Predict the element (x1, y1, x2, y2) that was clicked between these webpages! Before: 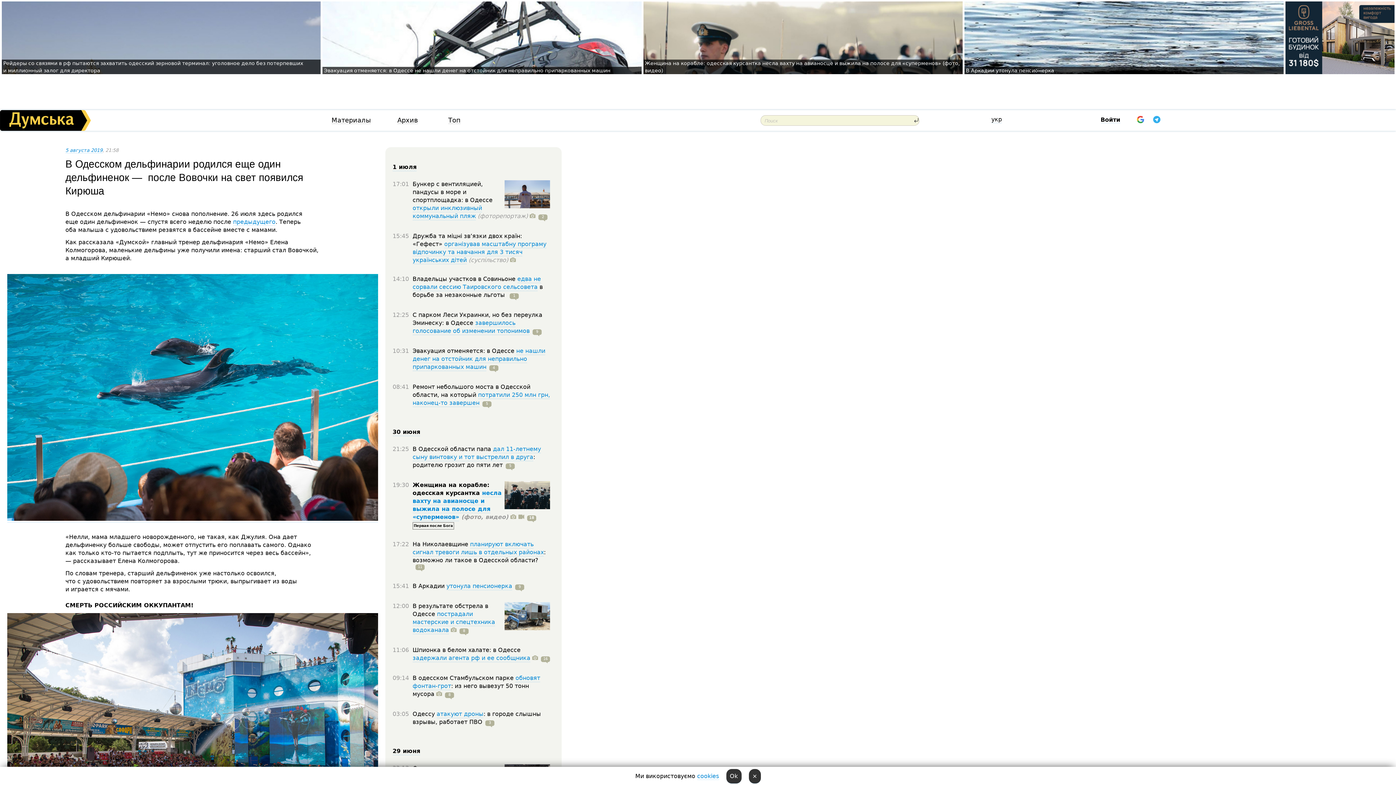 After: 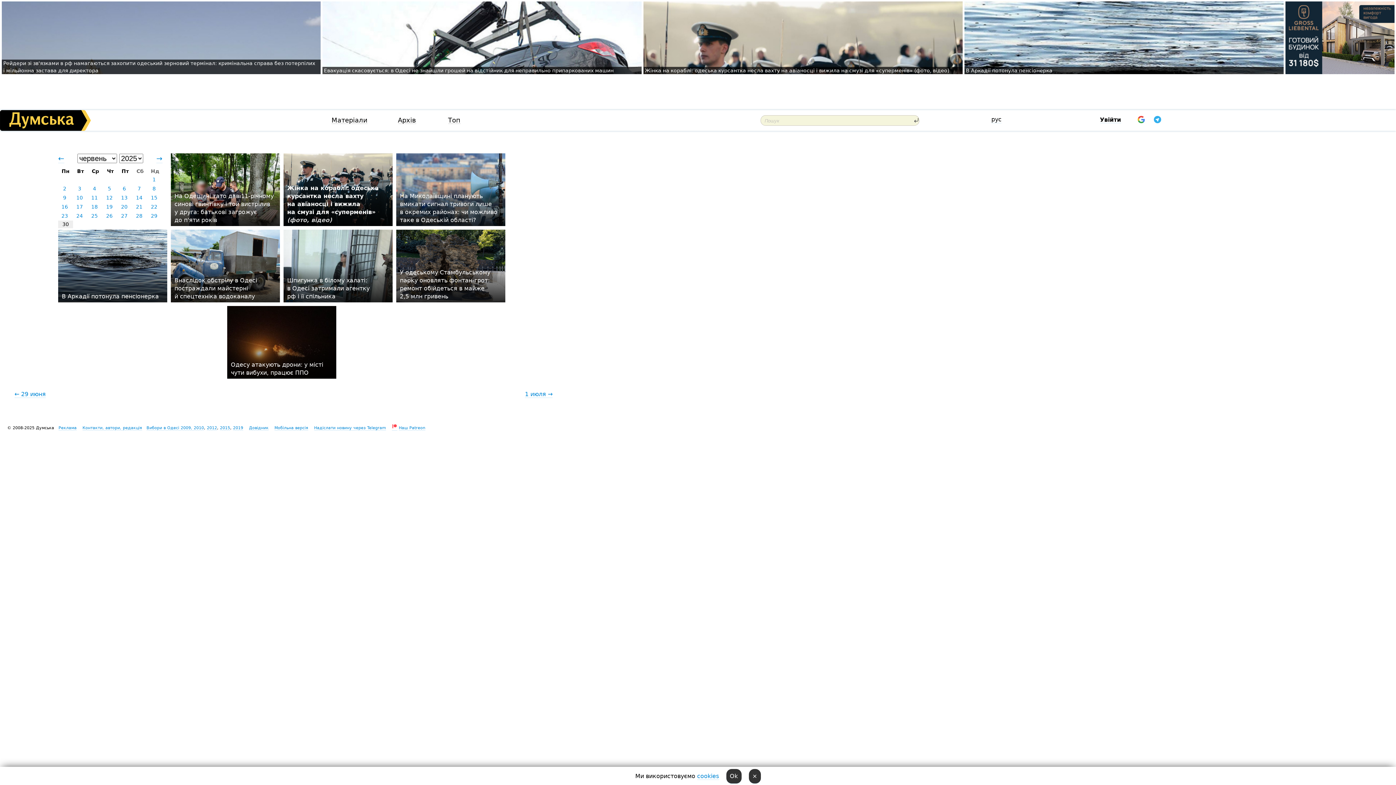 Action: label: 30 июня bbox: (392, 428, 420, 436)